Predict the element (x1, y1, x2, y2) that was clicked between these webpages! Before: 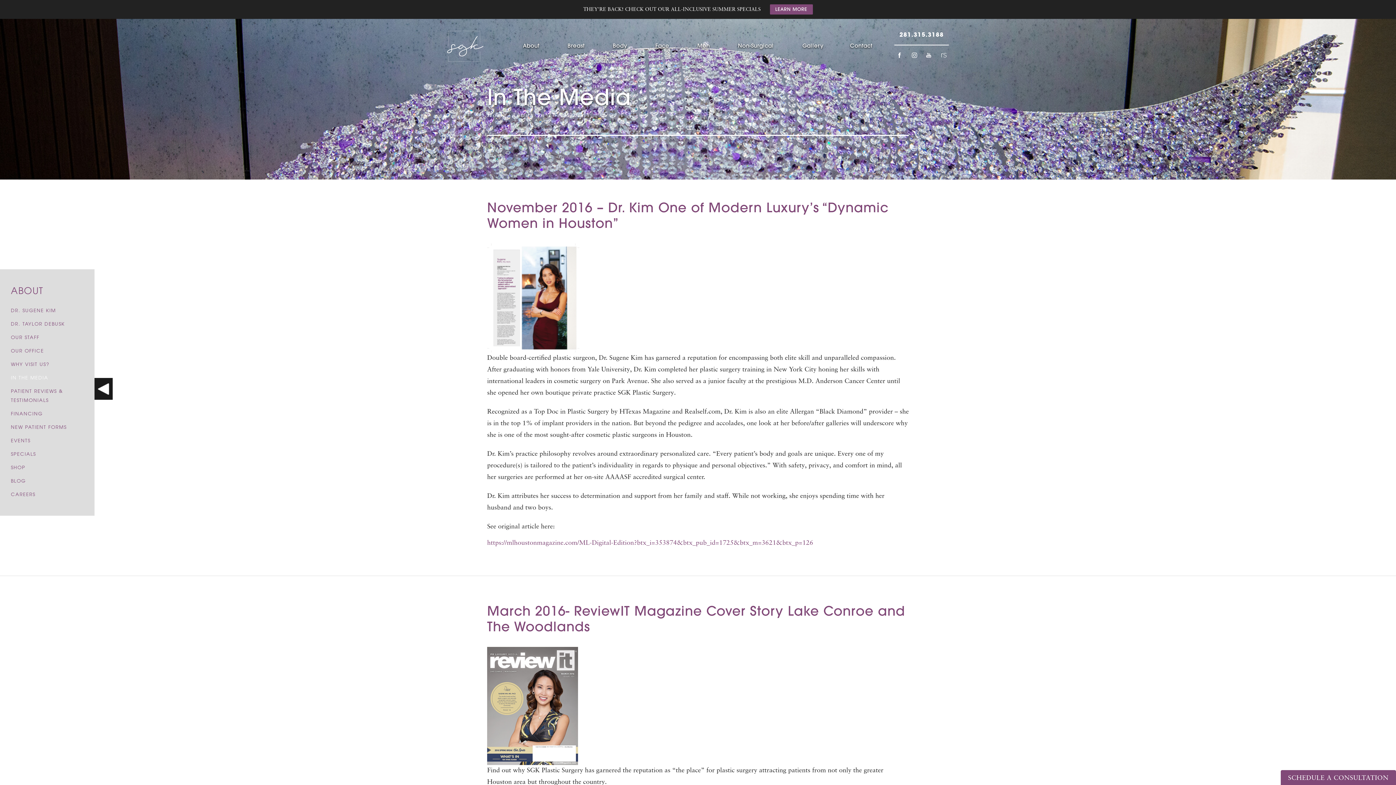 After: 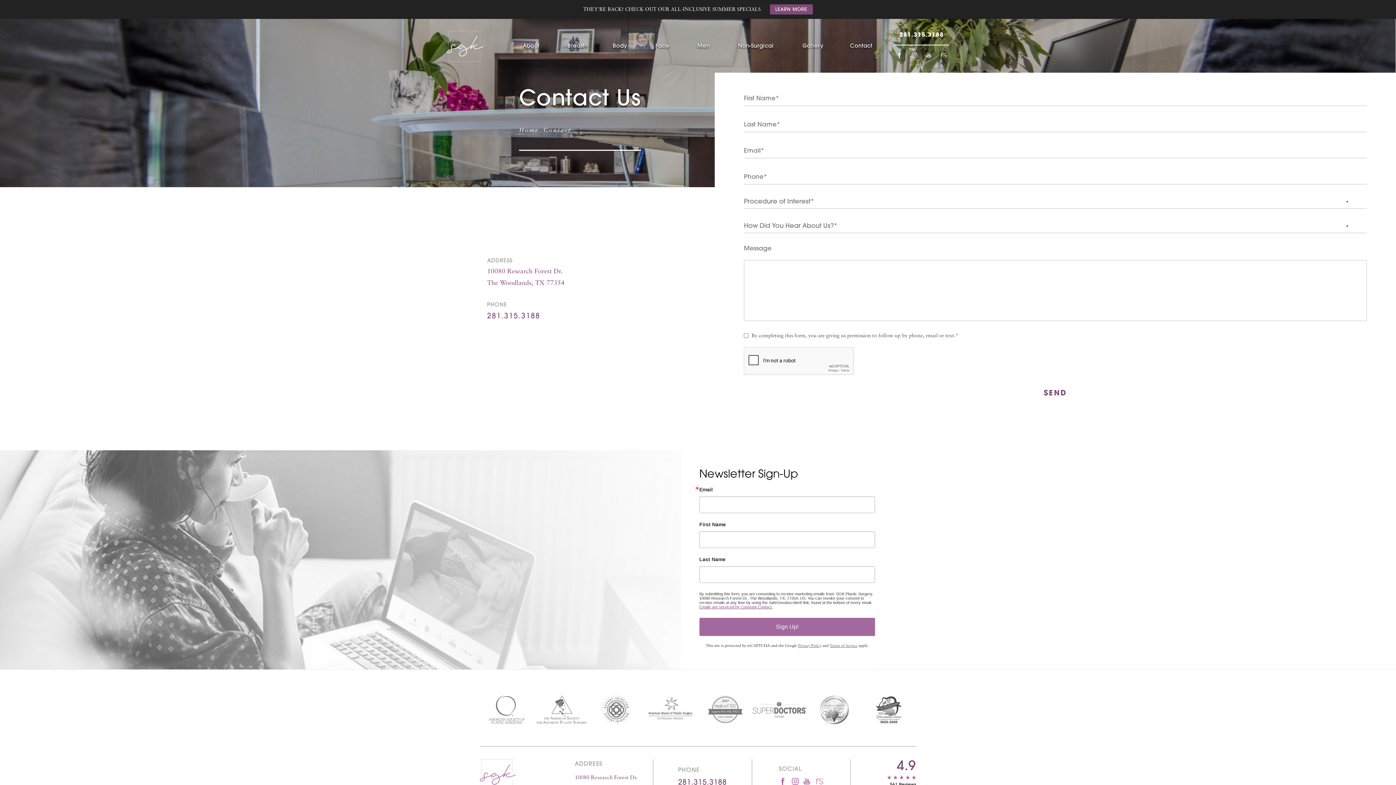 Action: bbox: (845, 39, 876, 53) label: Contact